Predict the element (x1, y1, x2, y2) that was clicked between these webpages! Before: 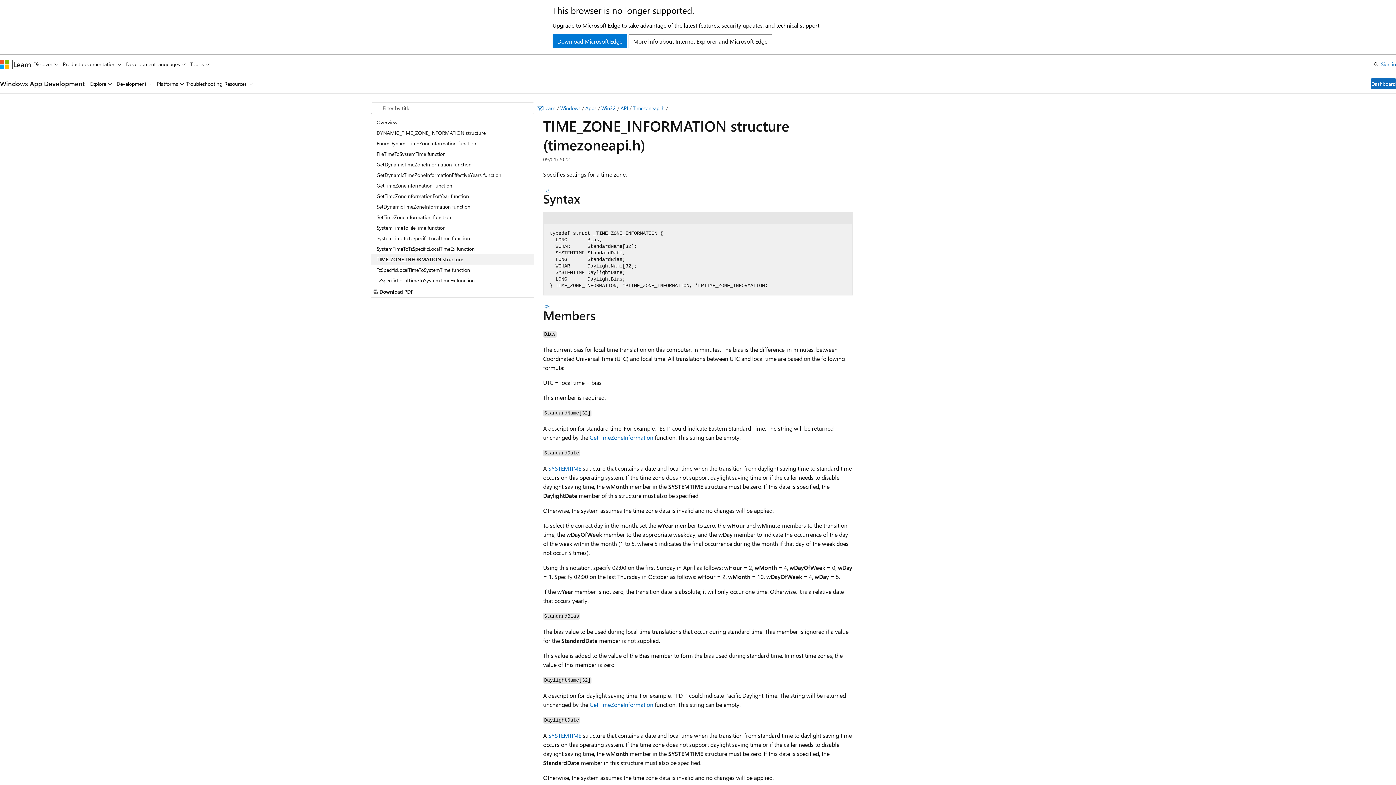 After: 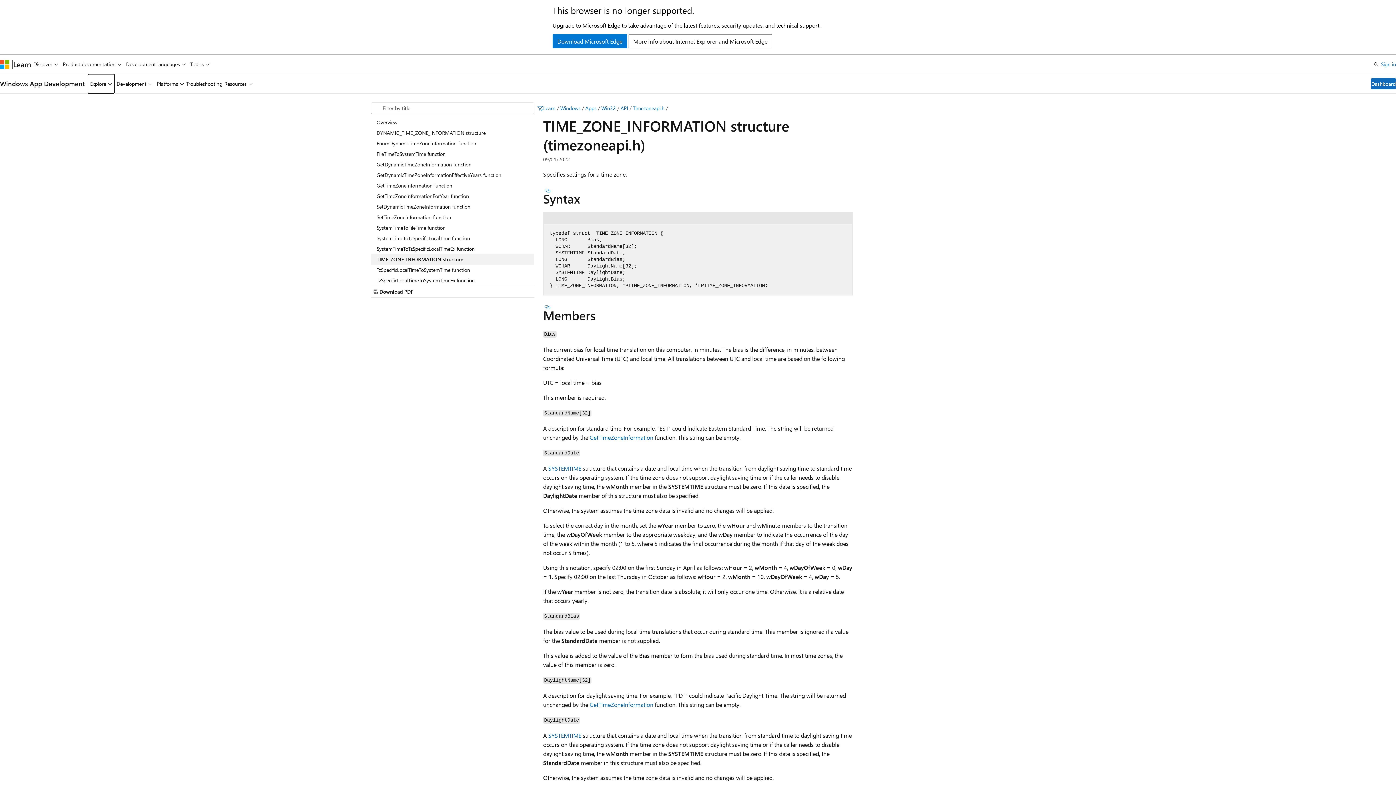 Action: label: Explore bbox: (88, 74, 114, 93)